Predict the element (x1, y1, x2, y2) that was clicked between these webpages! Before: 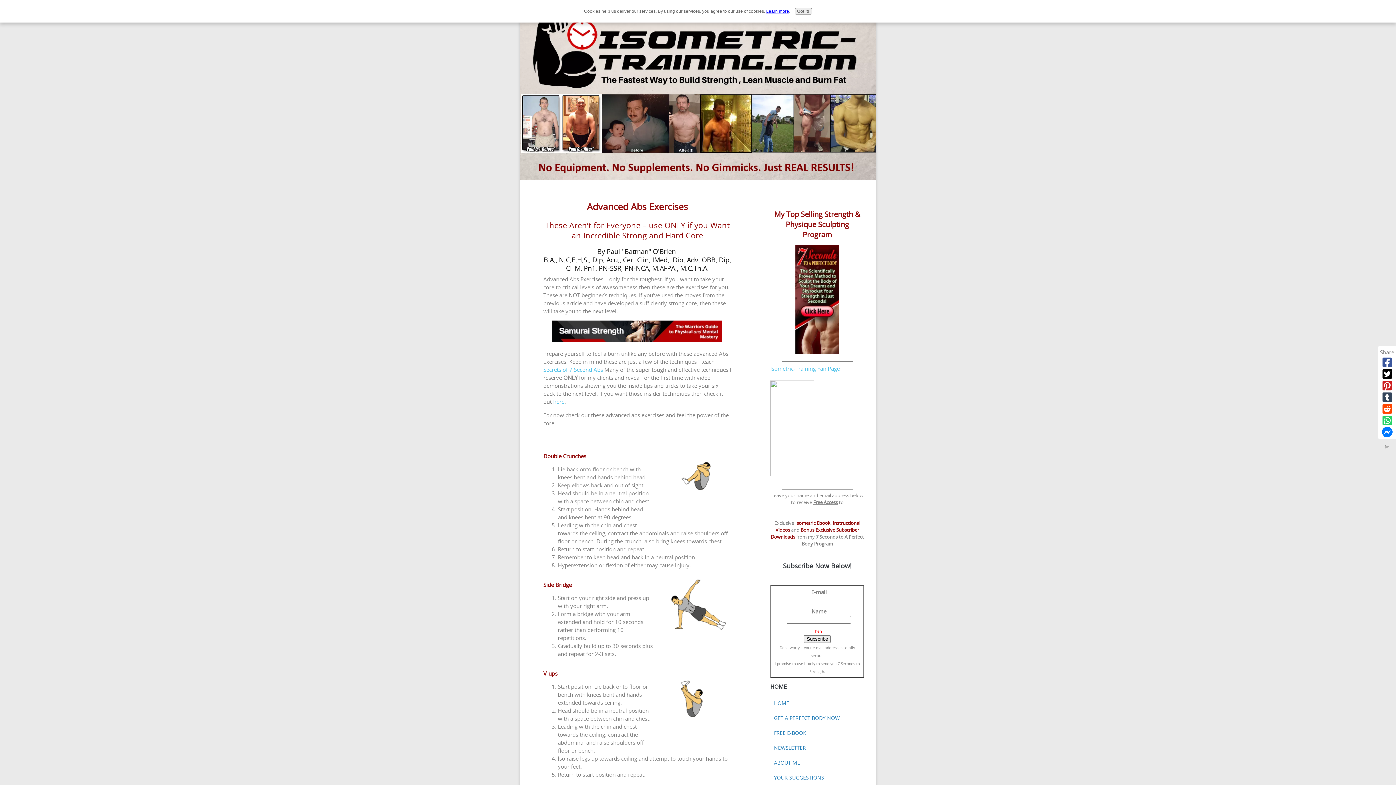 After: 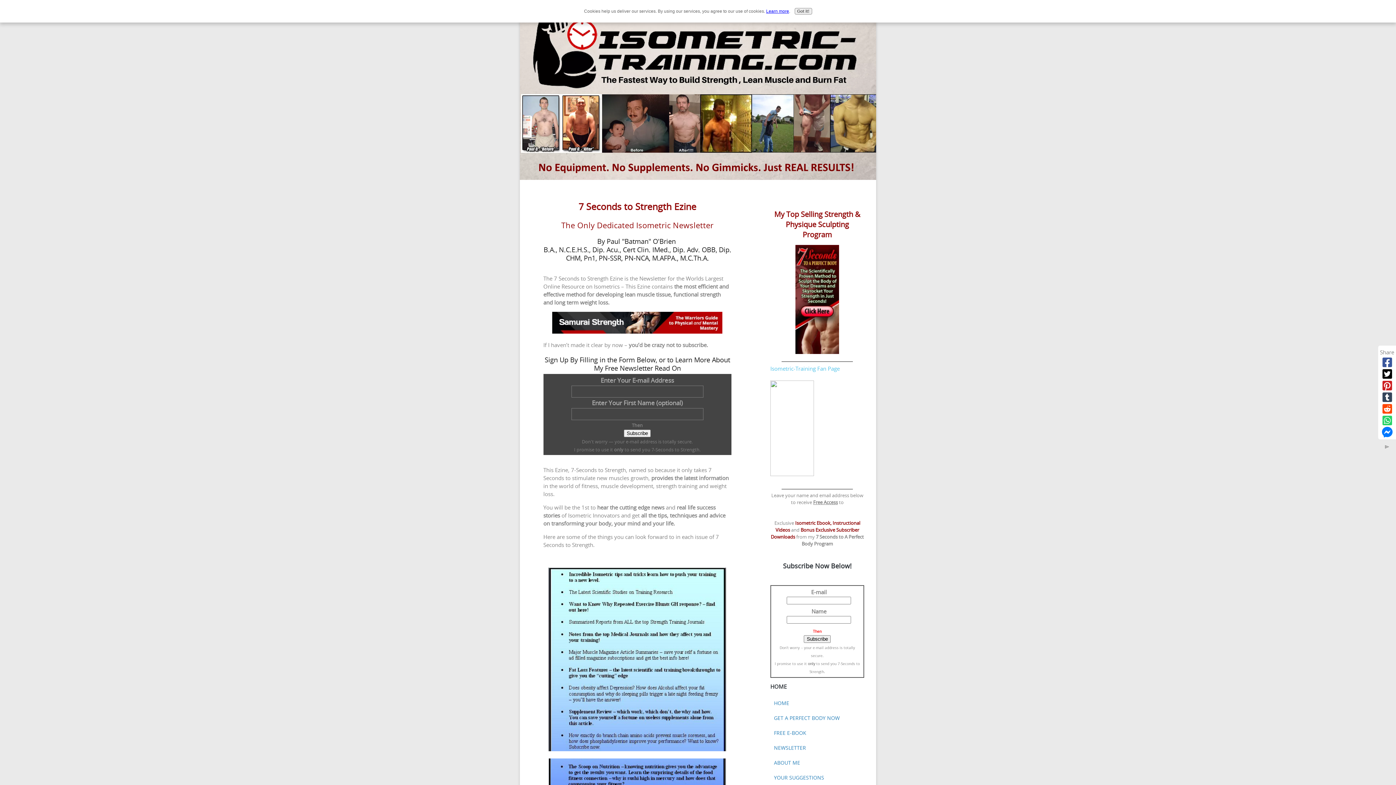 Action: bbox: (770, 740, 864, 755) label: NEWSLETTER